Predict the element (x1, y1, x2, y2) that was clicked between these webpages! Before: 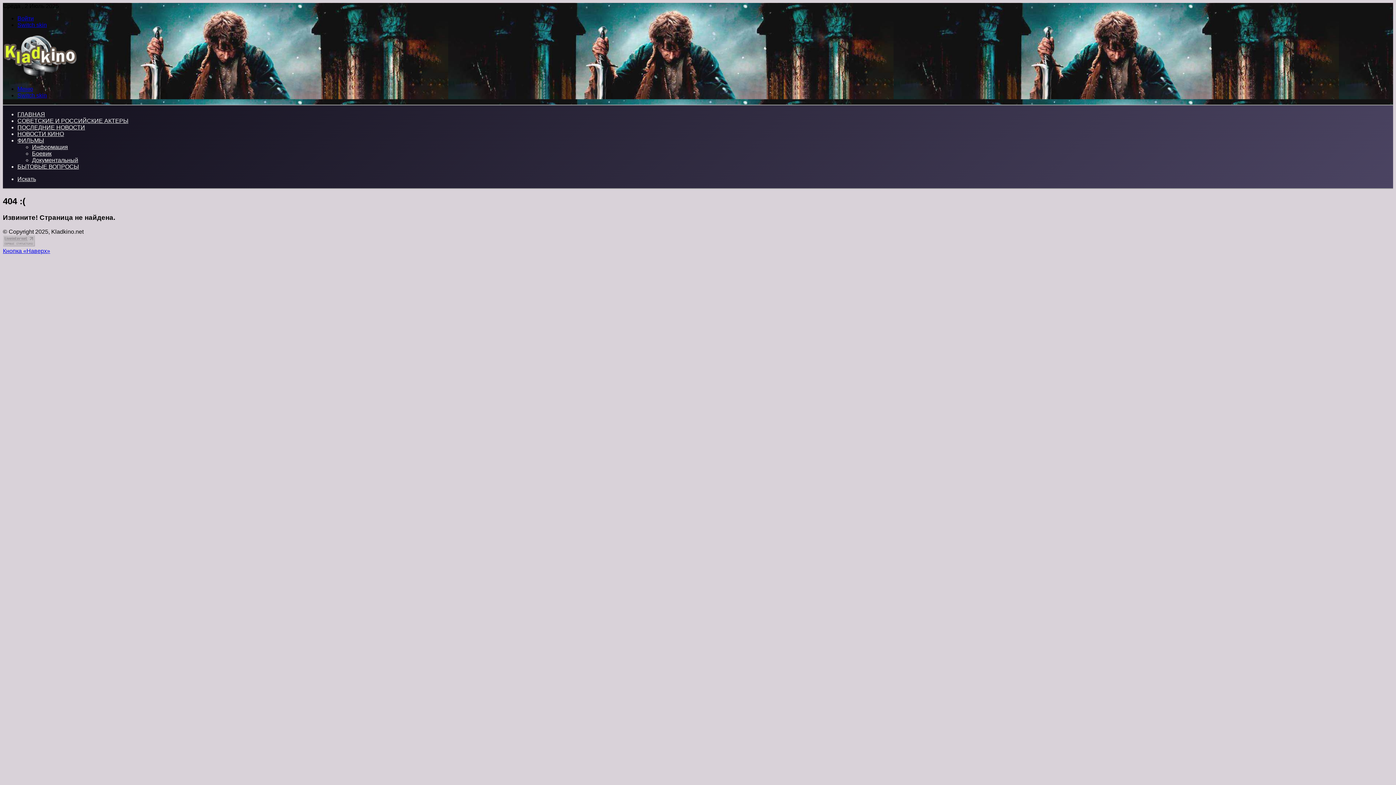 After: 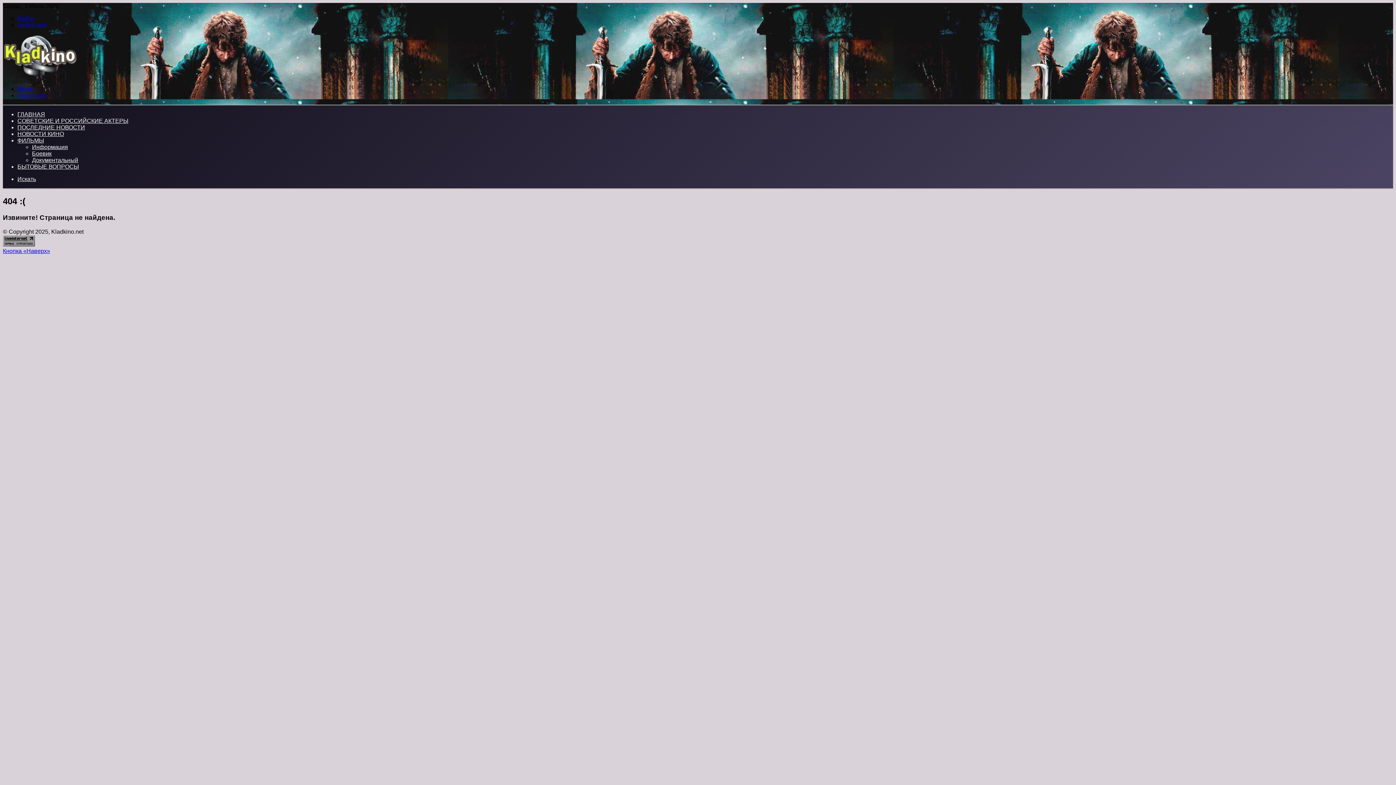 Action: bbox: (2, 241, 34, 247)